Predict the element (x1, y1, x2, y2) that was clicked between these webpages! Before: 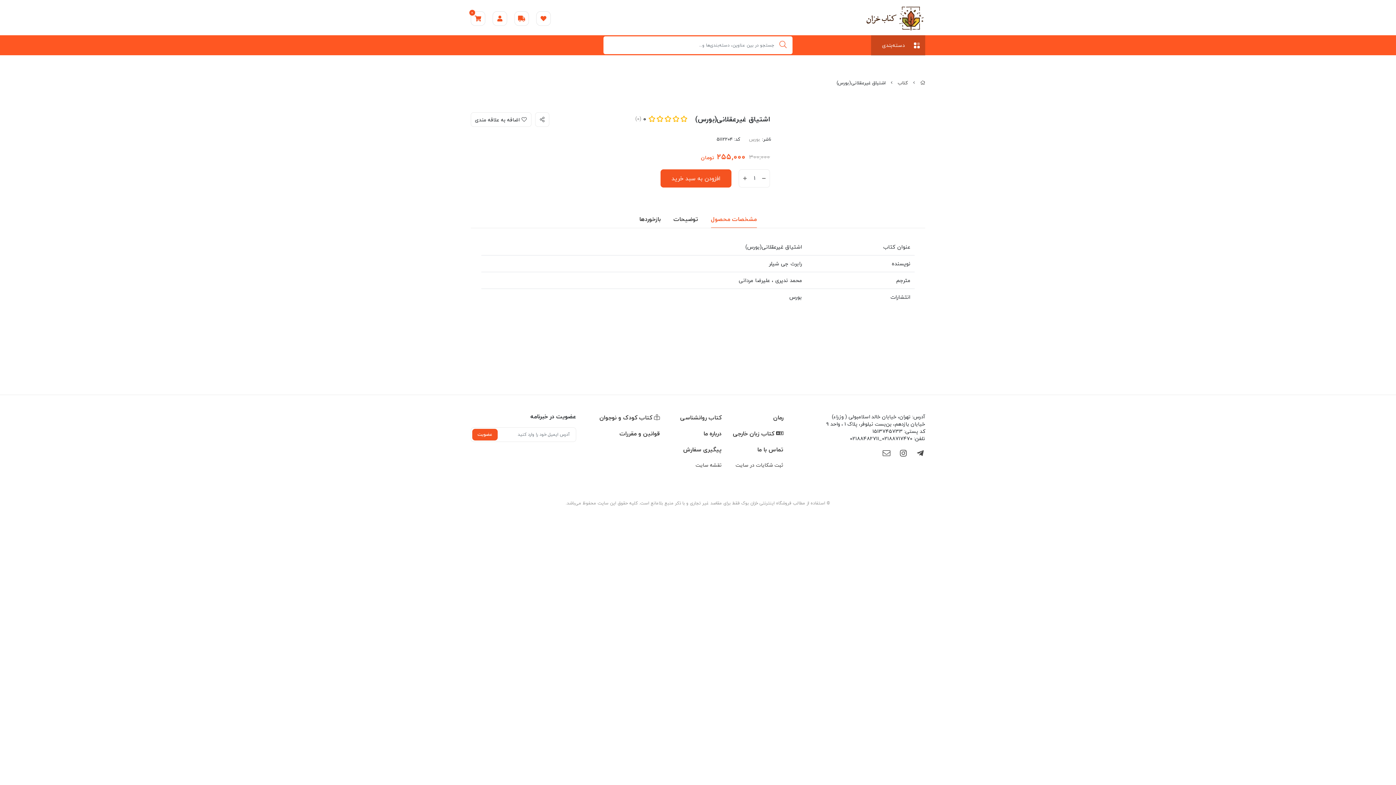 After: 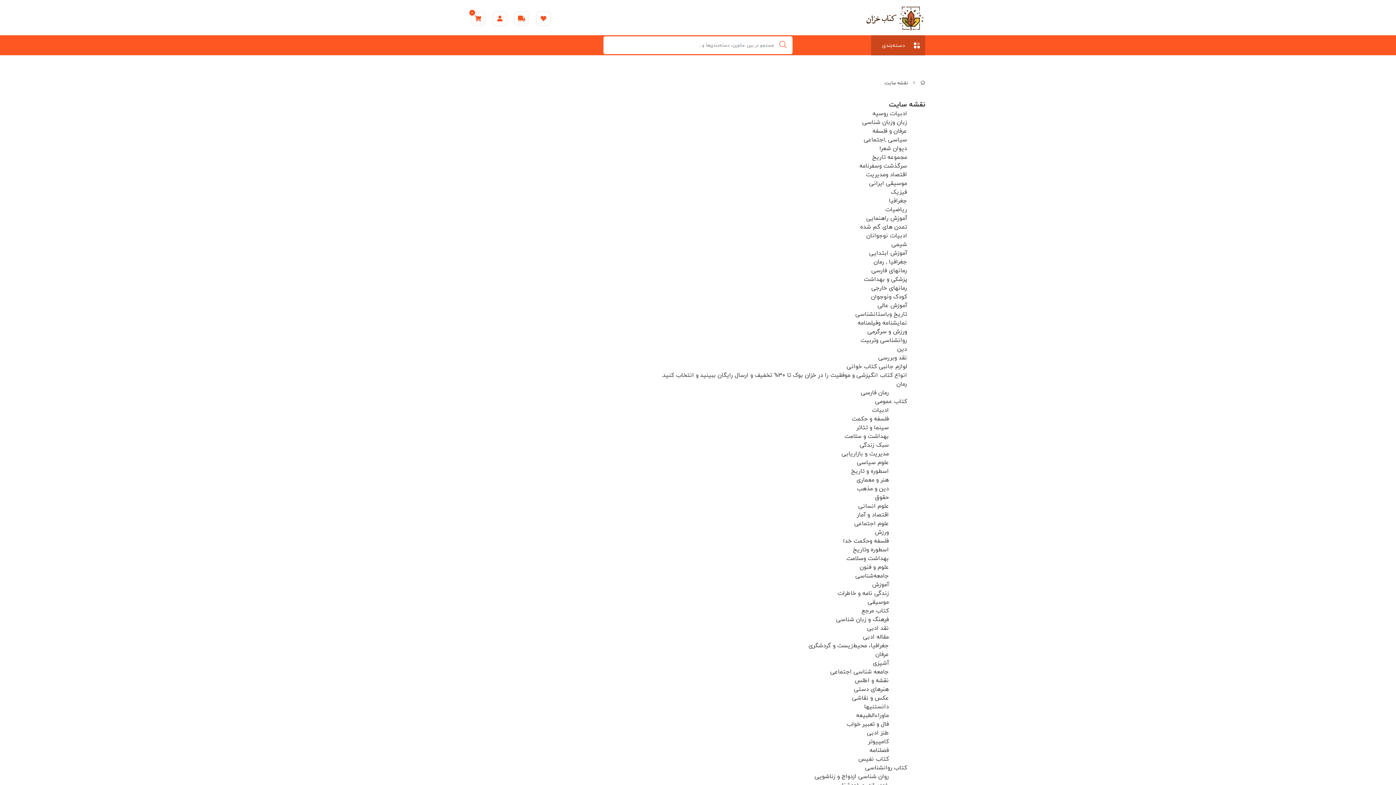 Action: label: نقشه سایت bbox: (660, 461, 721, 469)